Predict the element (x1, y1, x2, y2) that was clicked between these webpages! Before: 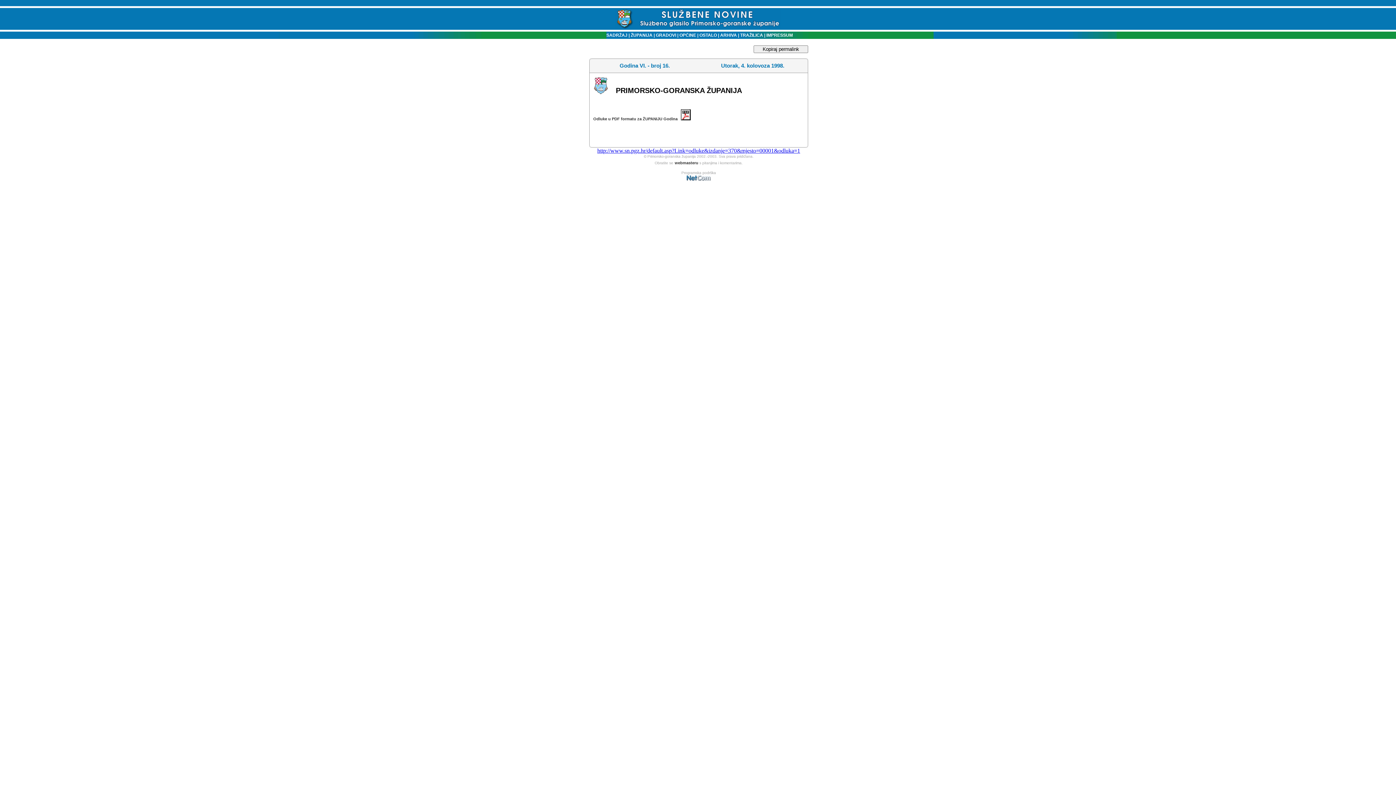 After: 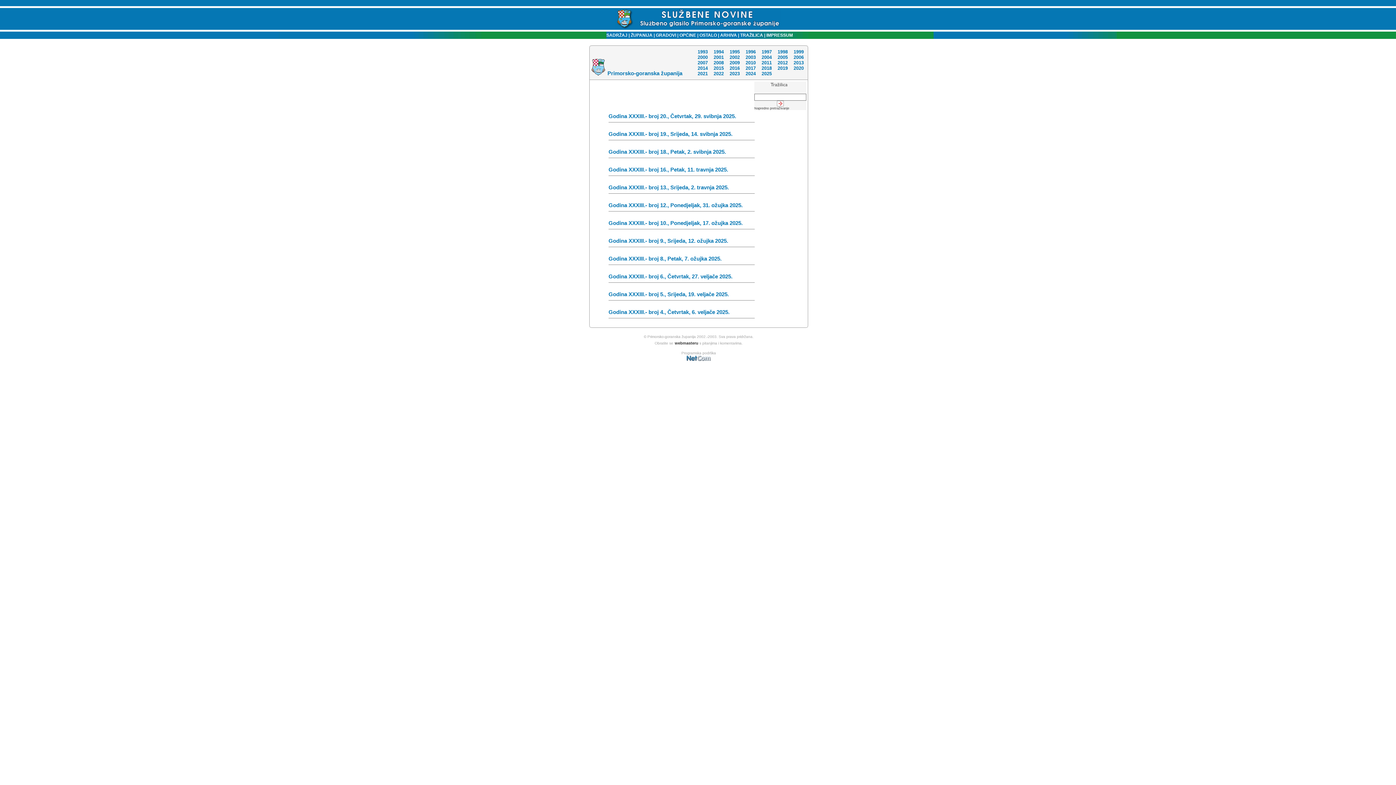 Action: label: ŽUPANIJA bbox: (630, 32, 652, 37)